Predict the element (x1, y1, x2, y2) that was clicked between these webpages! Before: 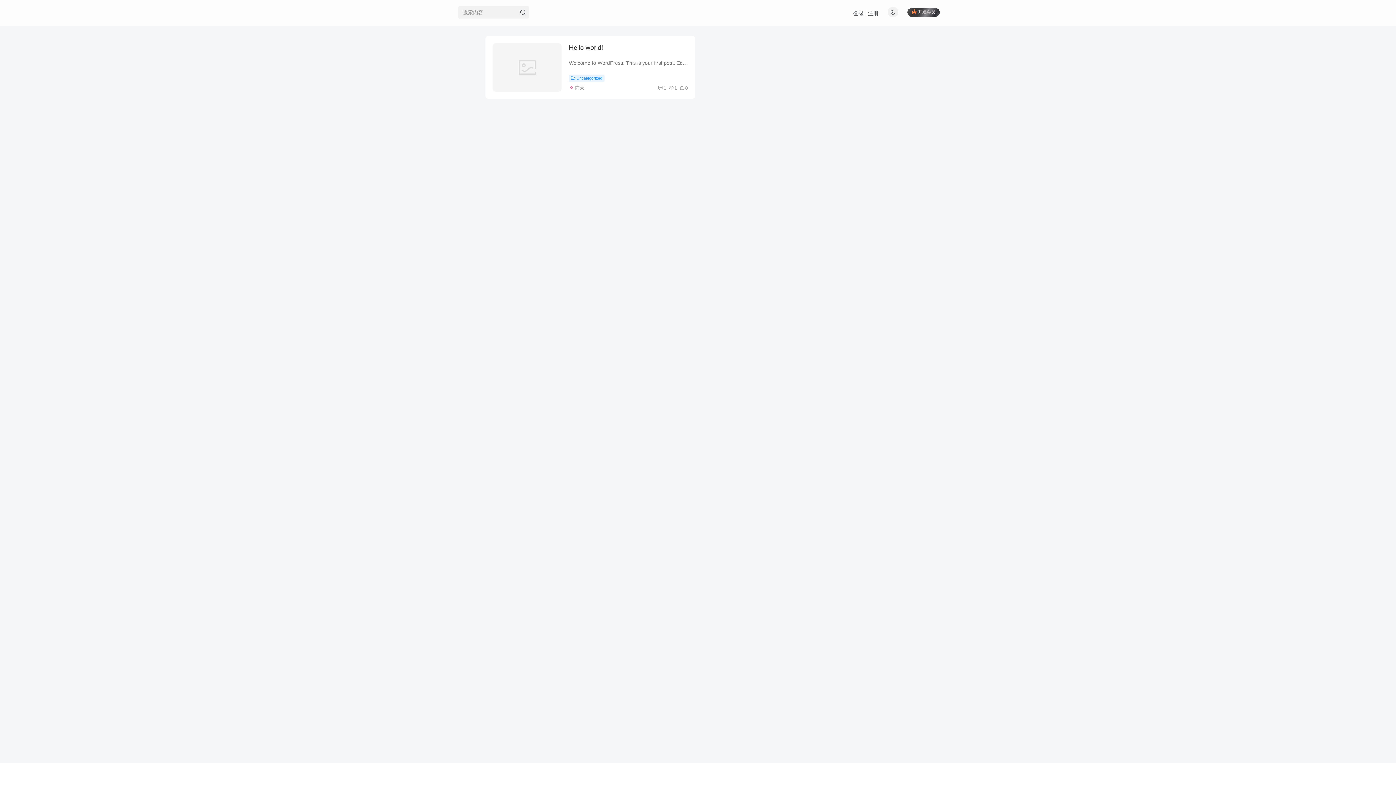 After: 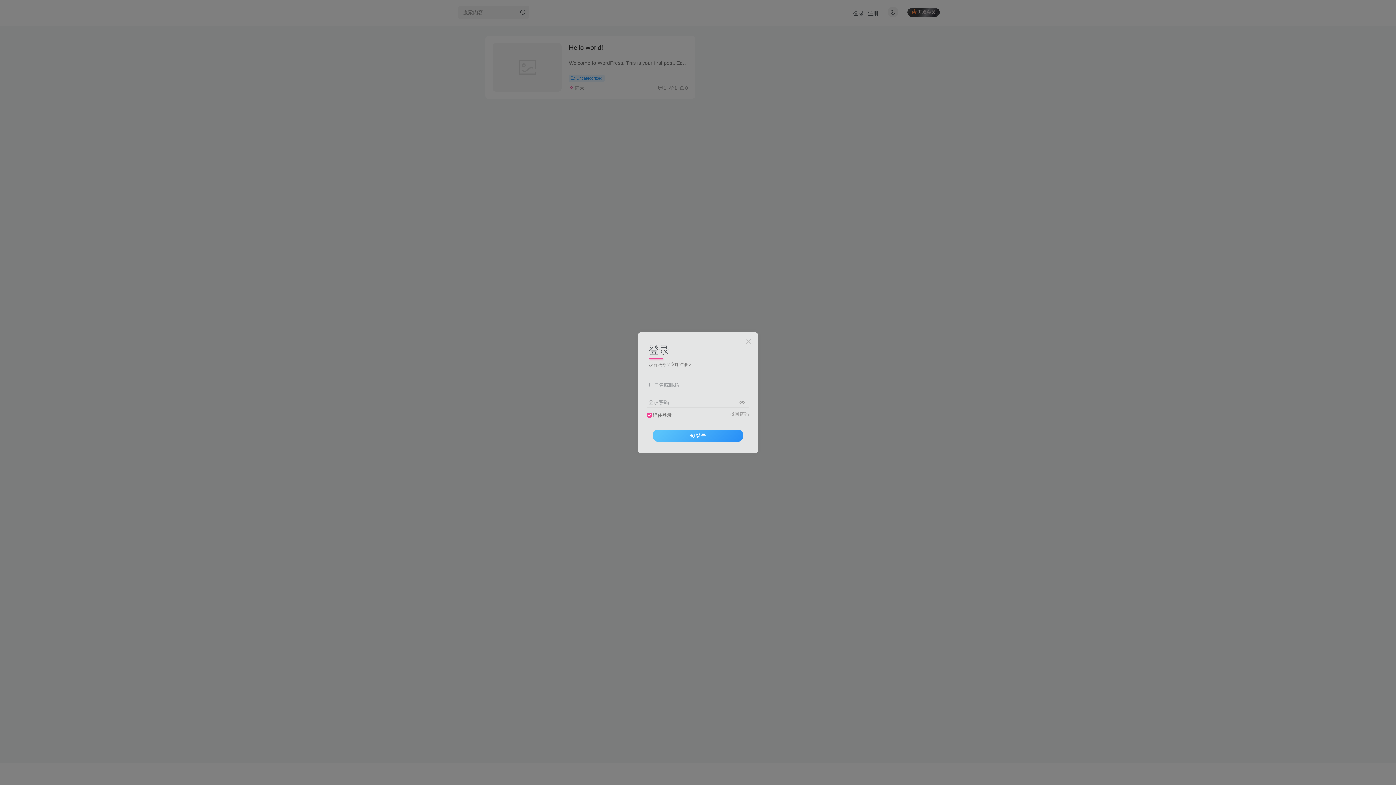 Action: bbox: (907, 7, 940, 16) label: 开通会员